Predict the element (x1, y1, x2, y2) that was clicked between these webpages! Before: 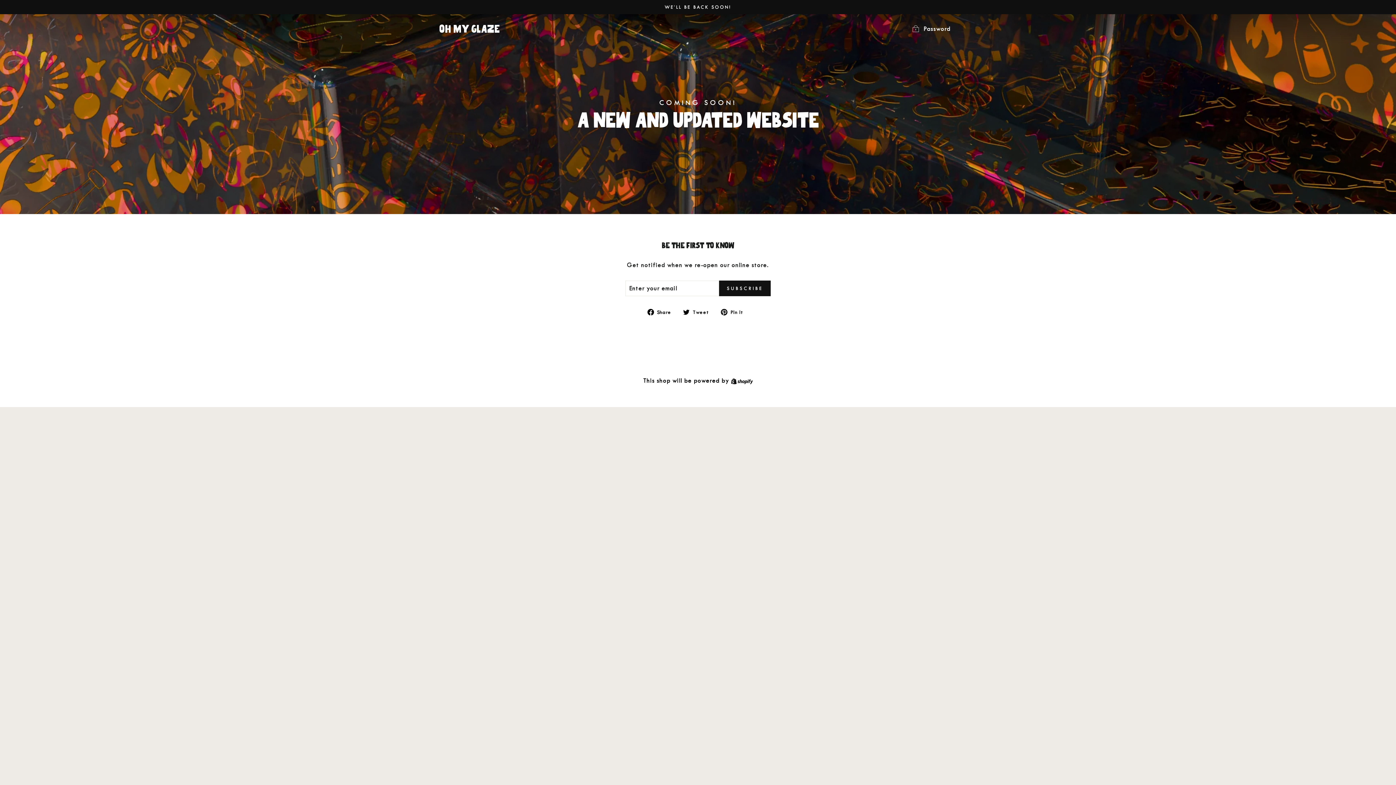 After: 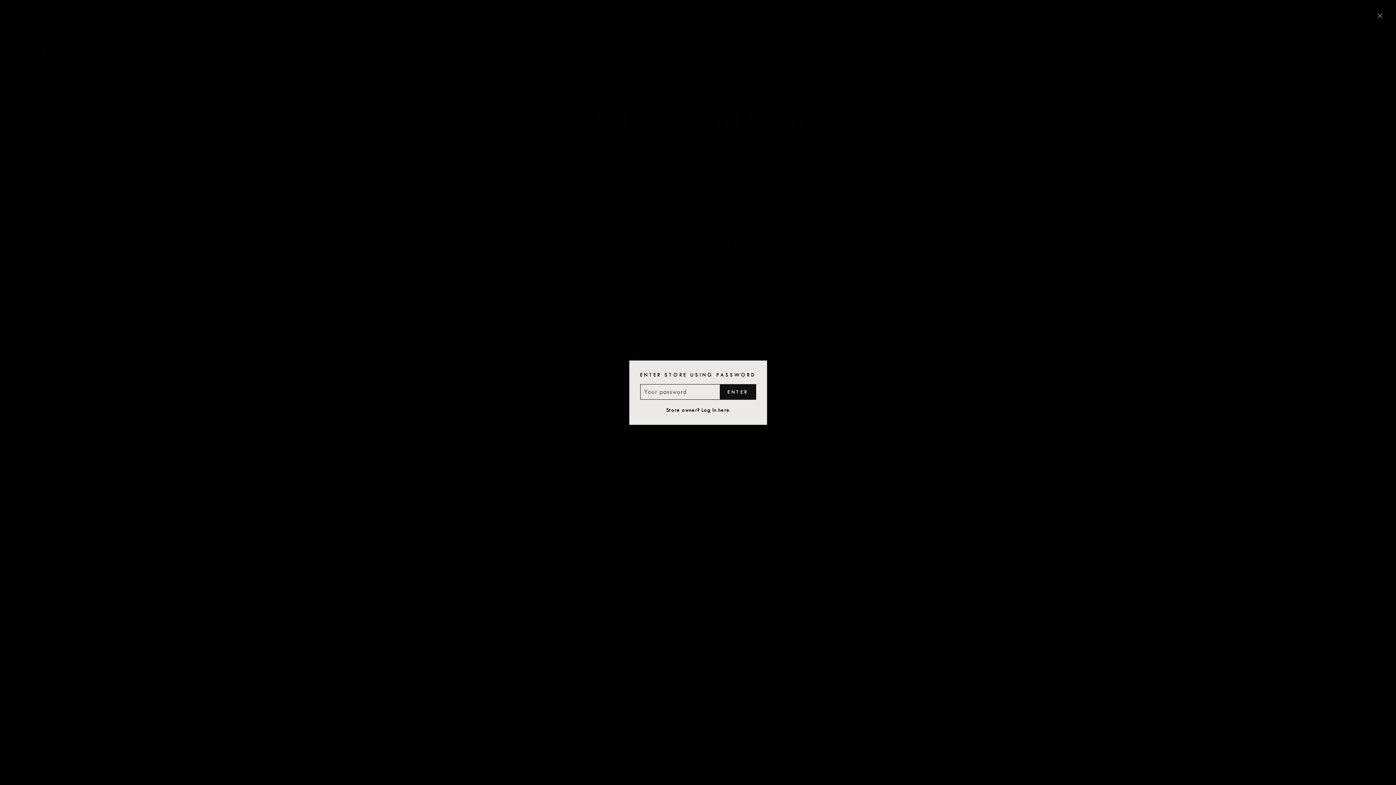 Action: label:  Password bbox: (906, 21, 956, 36)